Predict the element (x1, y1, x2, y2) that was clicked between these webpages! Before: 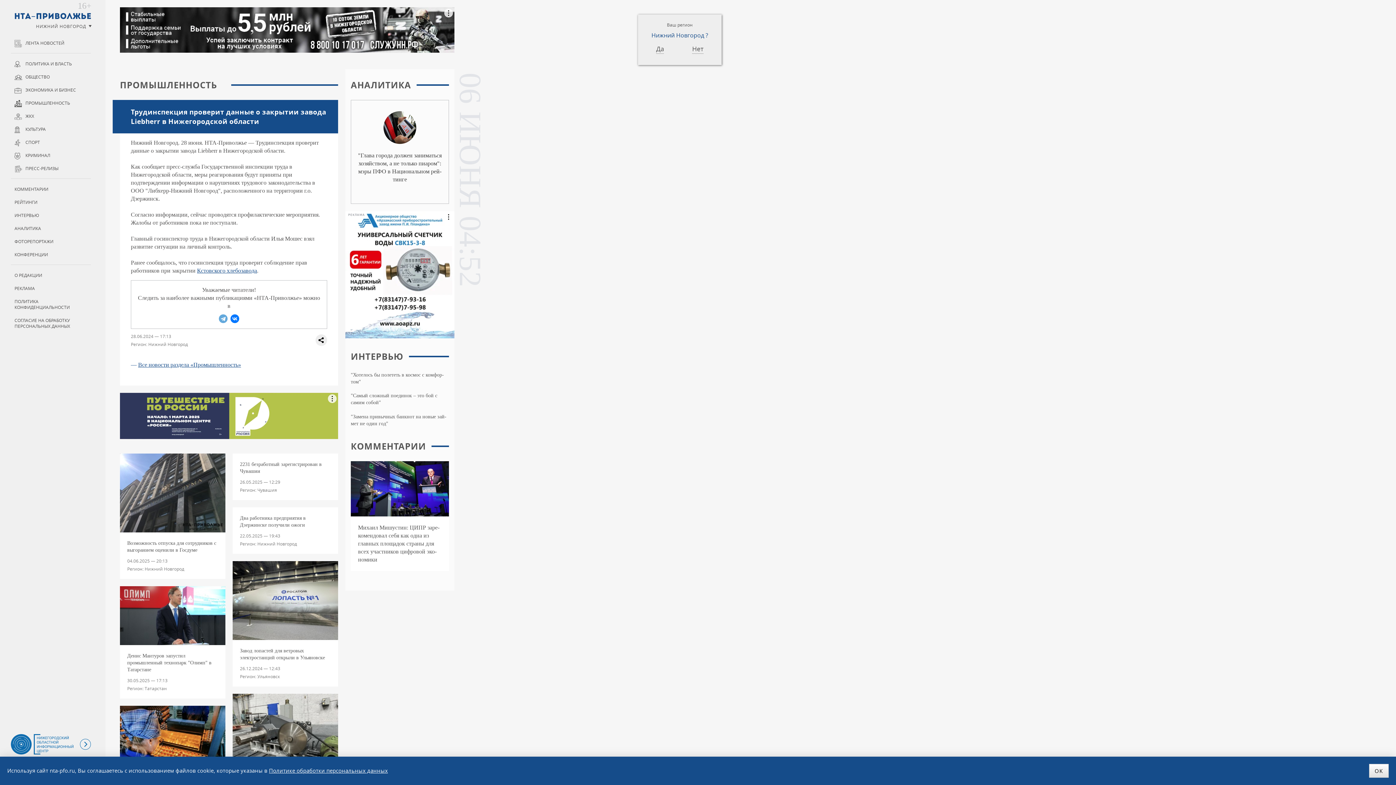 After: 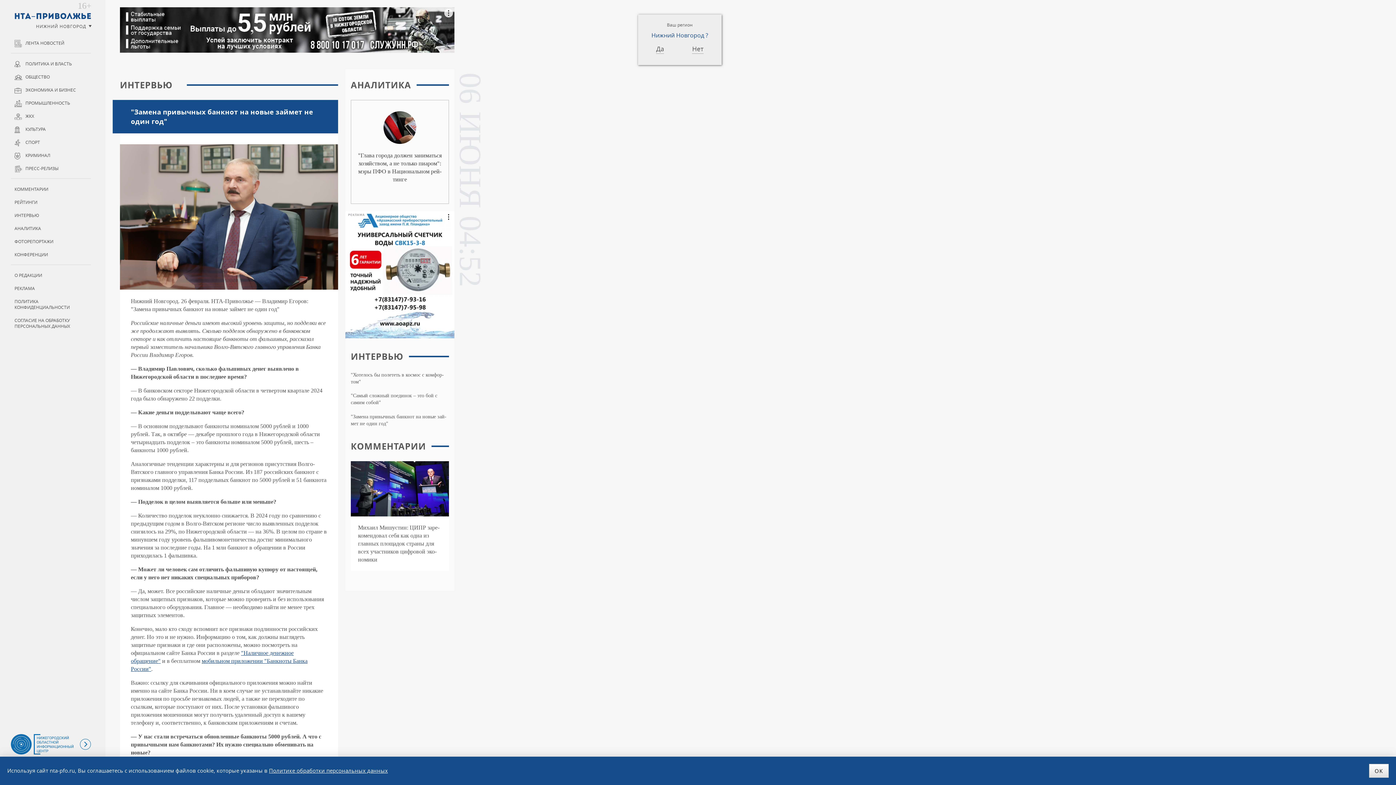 Action: bbox: (350, 413, 449, 427) label: "За­ме­на при­выч­ных банк­нот на новые зай­мет не один год"